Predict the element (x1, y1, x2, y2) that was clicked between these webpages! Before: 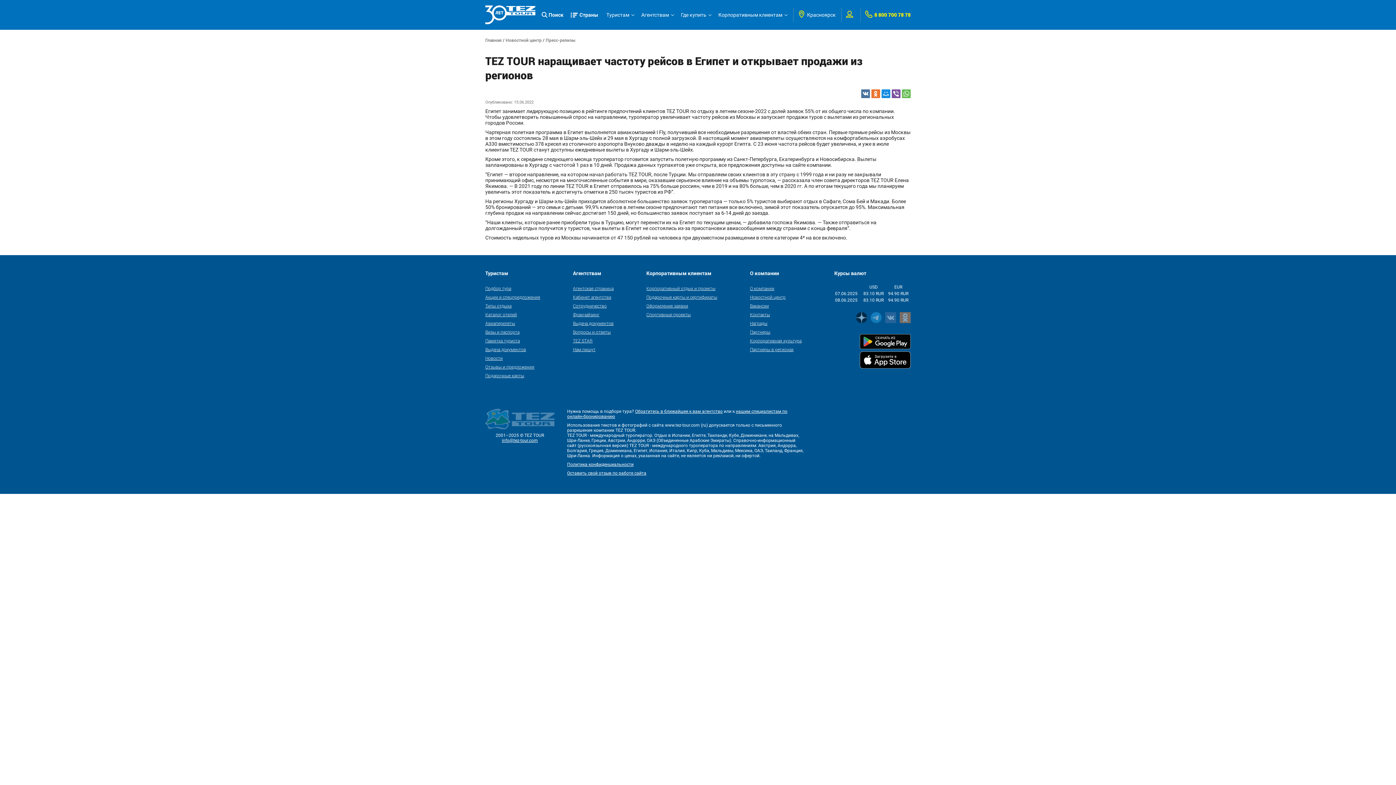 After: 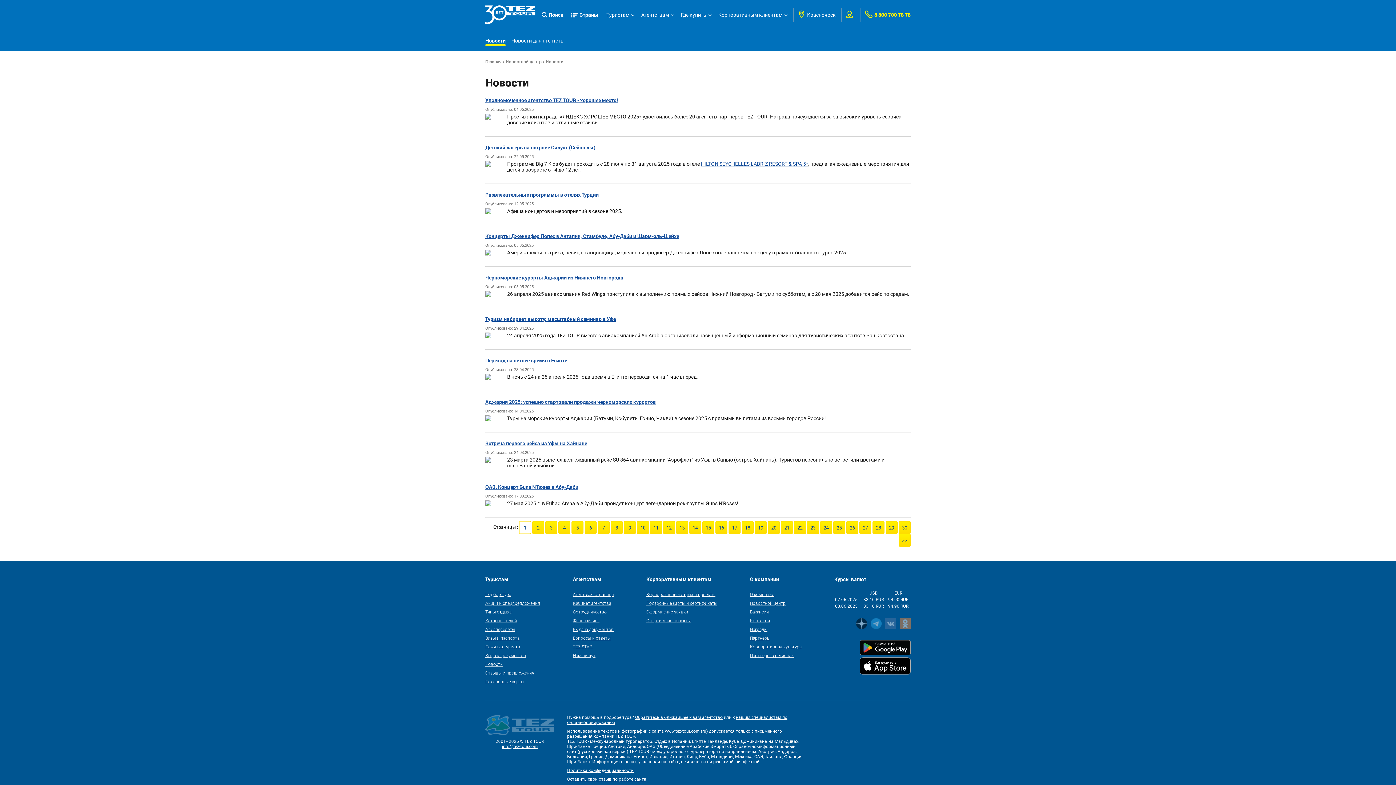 Action: label: Новостной центр bbox: (505, 36, 541, 43)